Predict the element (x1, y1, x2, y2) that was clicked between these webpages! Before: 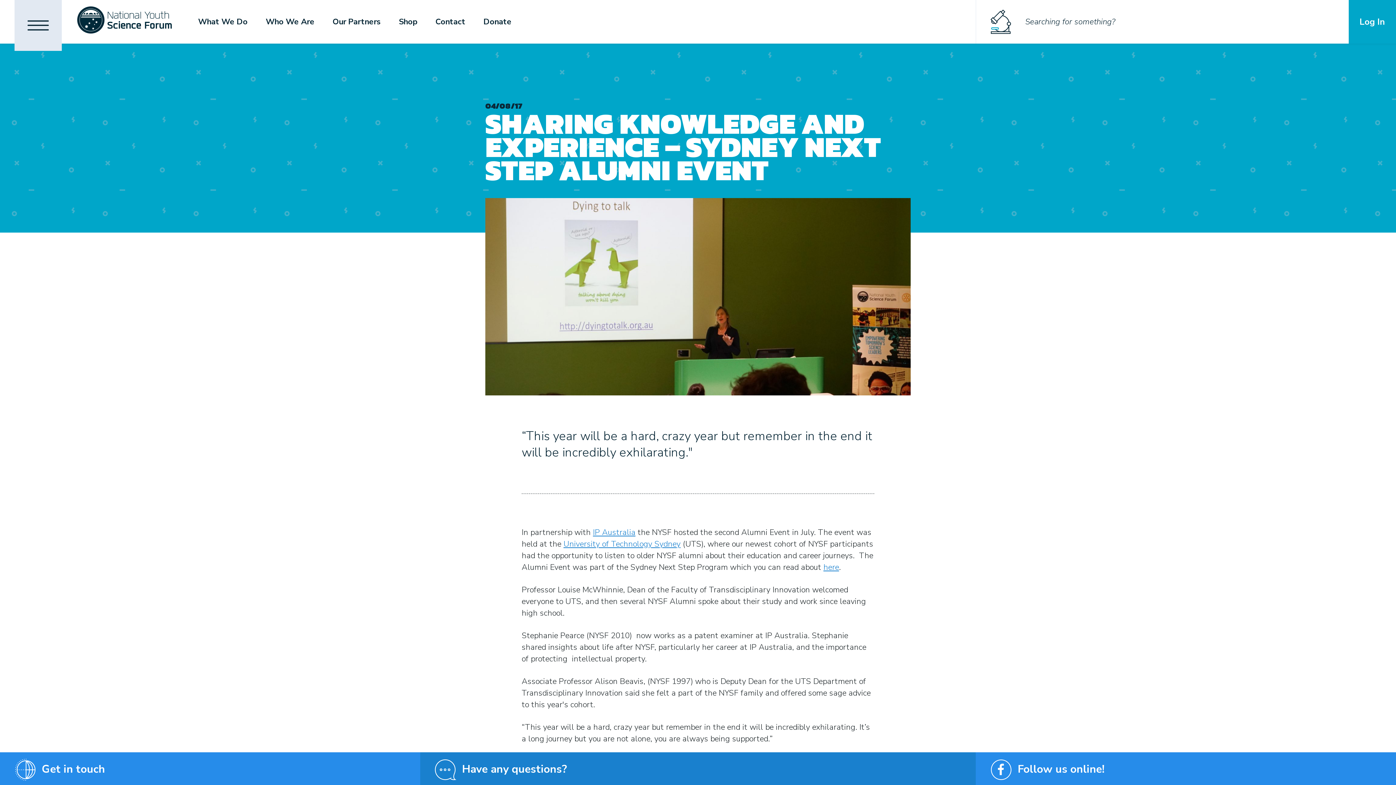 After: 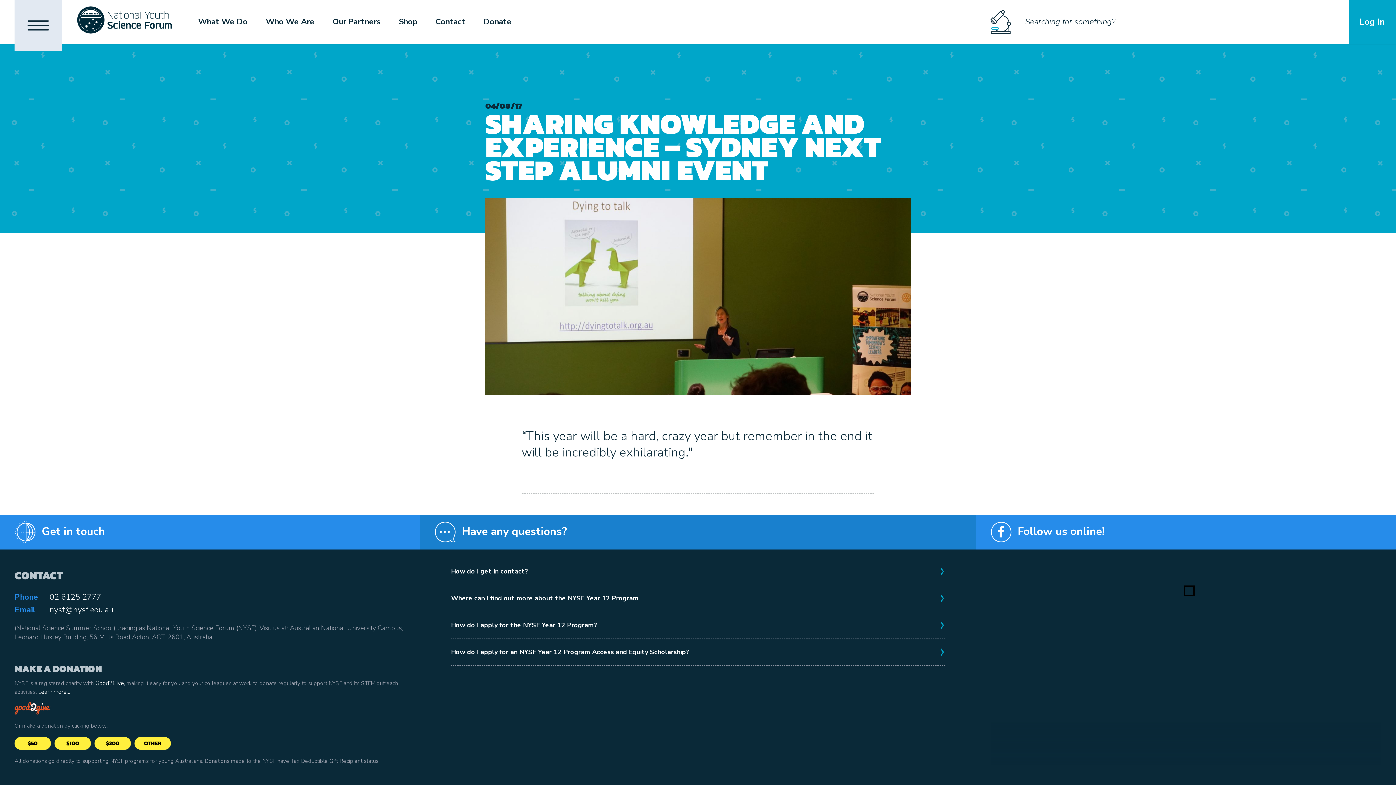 Action: label: Follow us online! bbox: (1017, 762, 1104, 777)